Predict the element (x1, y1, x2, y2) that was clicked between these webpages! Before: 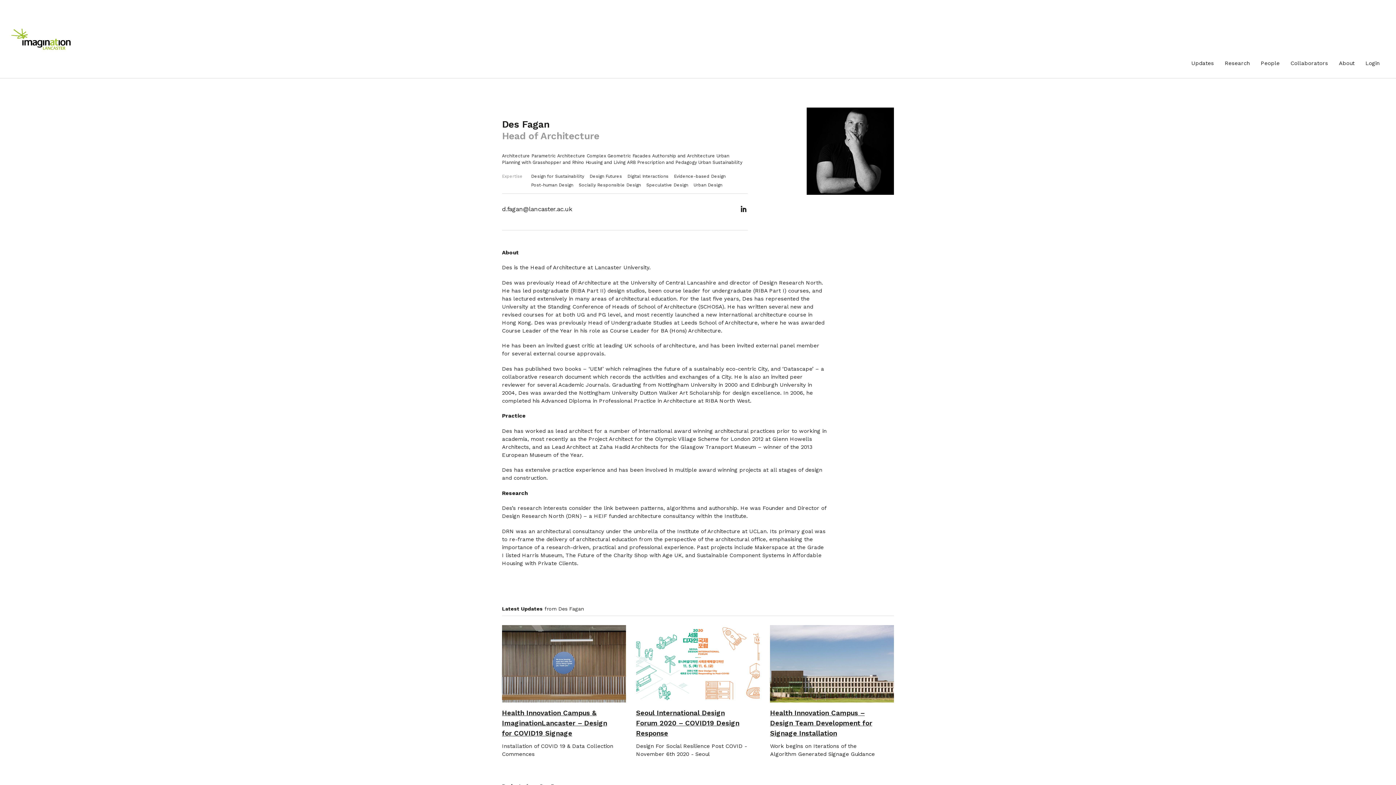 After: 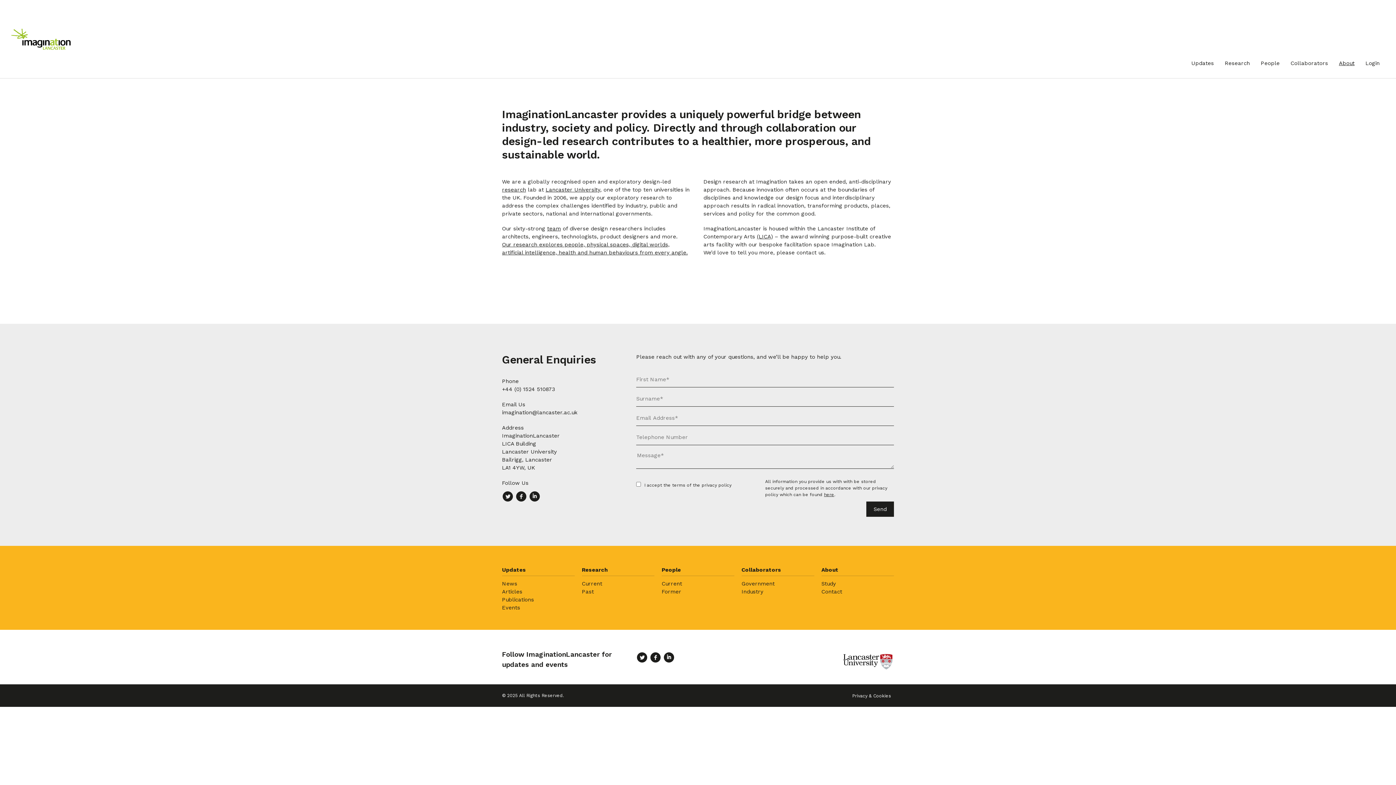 Action: bbox: (1333, 53, 1360, 72) label: About